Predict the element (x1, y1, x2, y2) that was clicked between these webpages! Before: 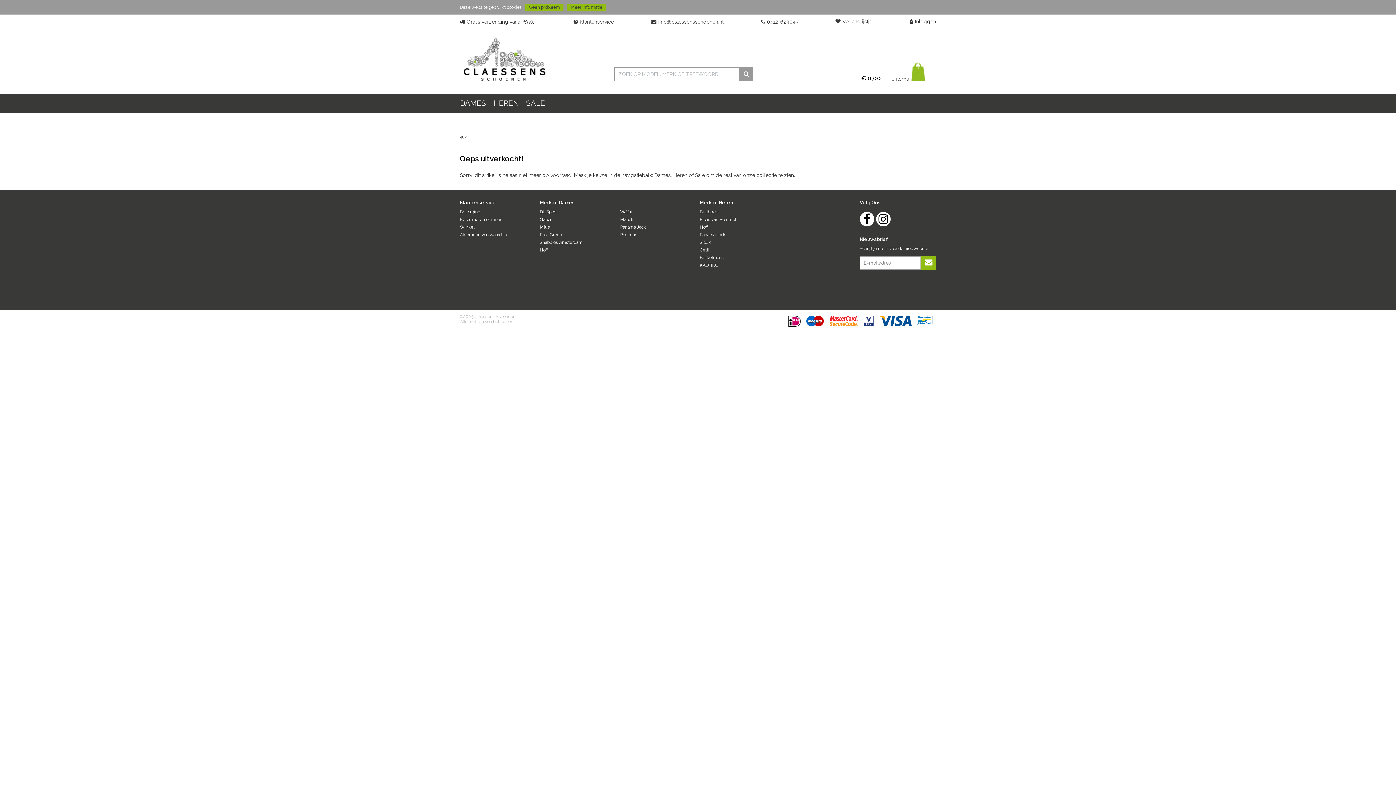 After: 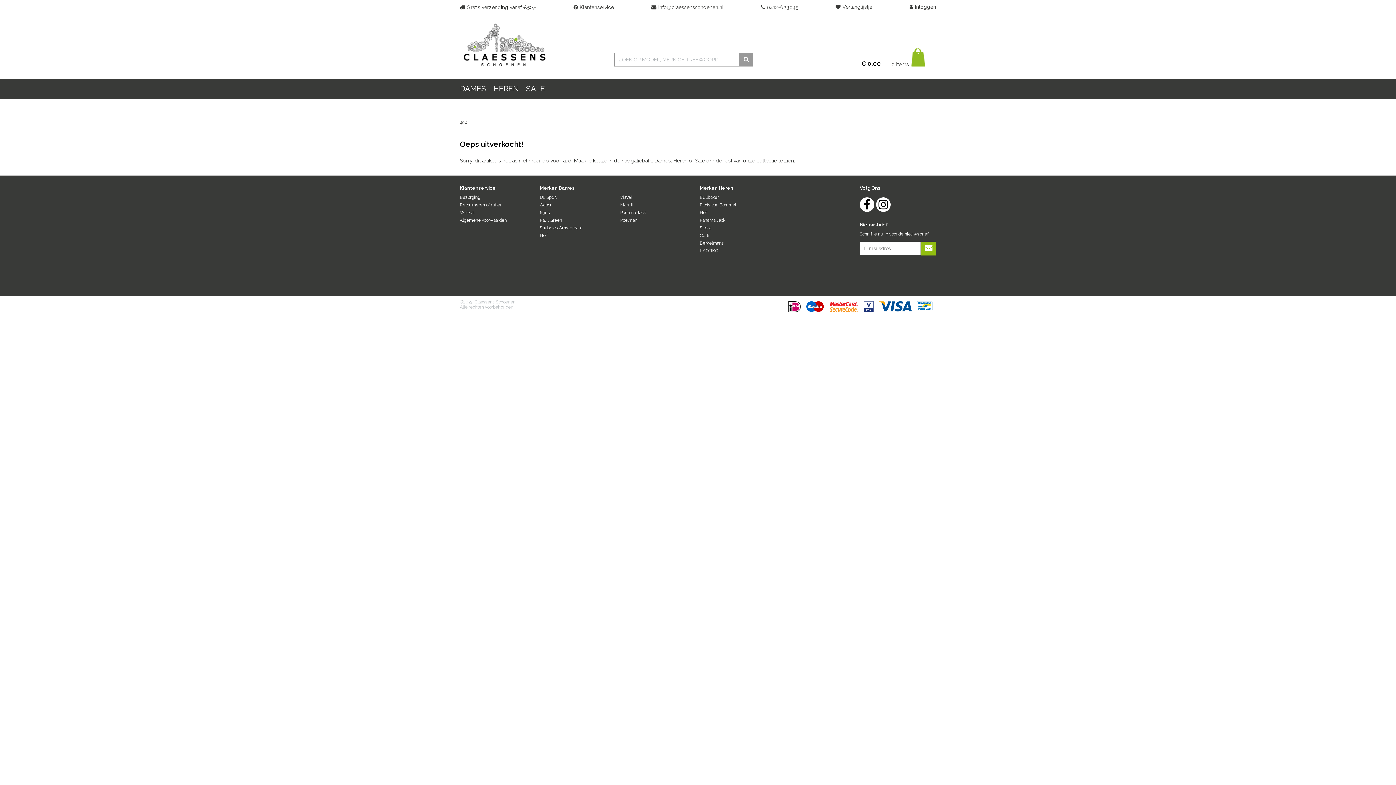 Action: label: 404 bbox: (460, 134, 467, 139)